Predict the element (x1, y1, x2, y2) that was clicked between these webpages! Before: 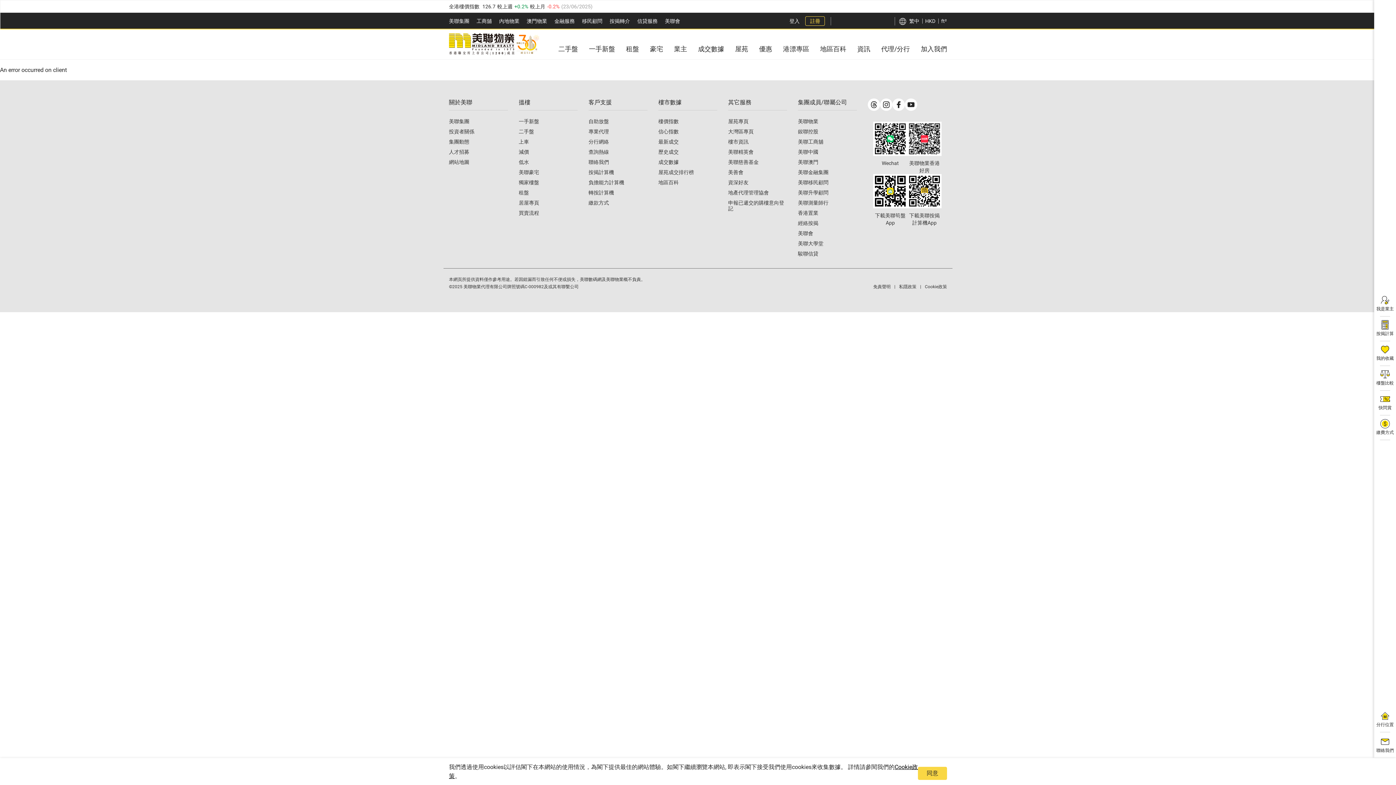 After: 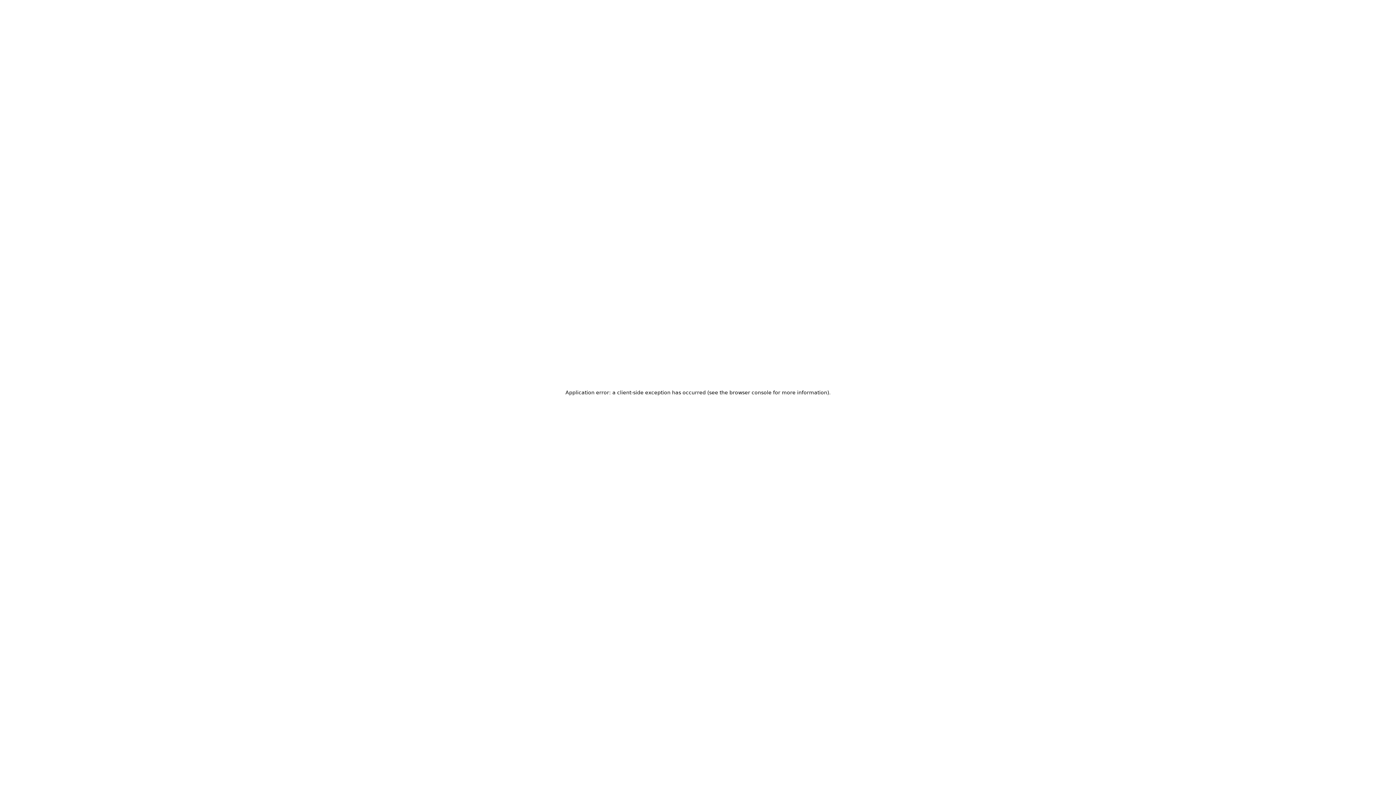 Action: label: 一手新盤 bbox: (518, 118, 539, 124)